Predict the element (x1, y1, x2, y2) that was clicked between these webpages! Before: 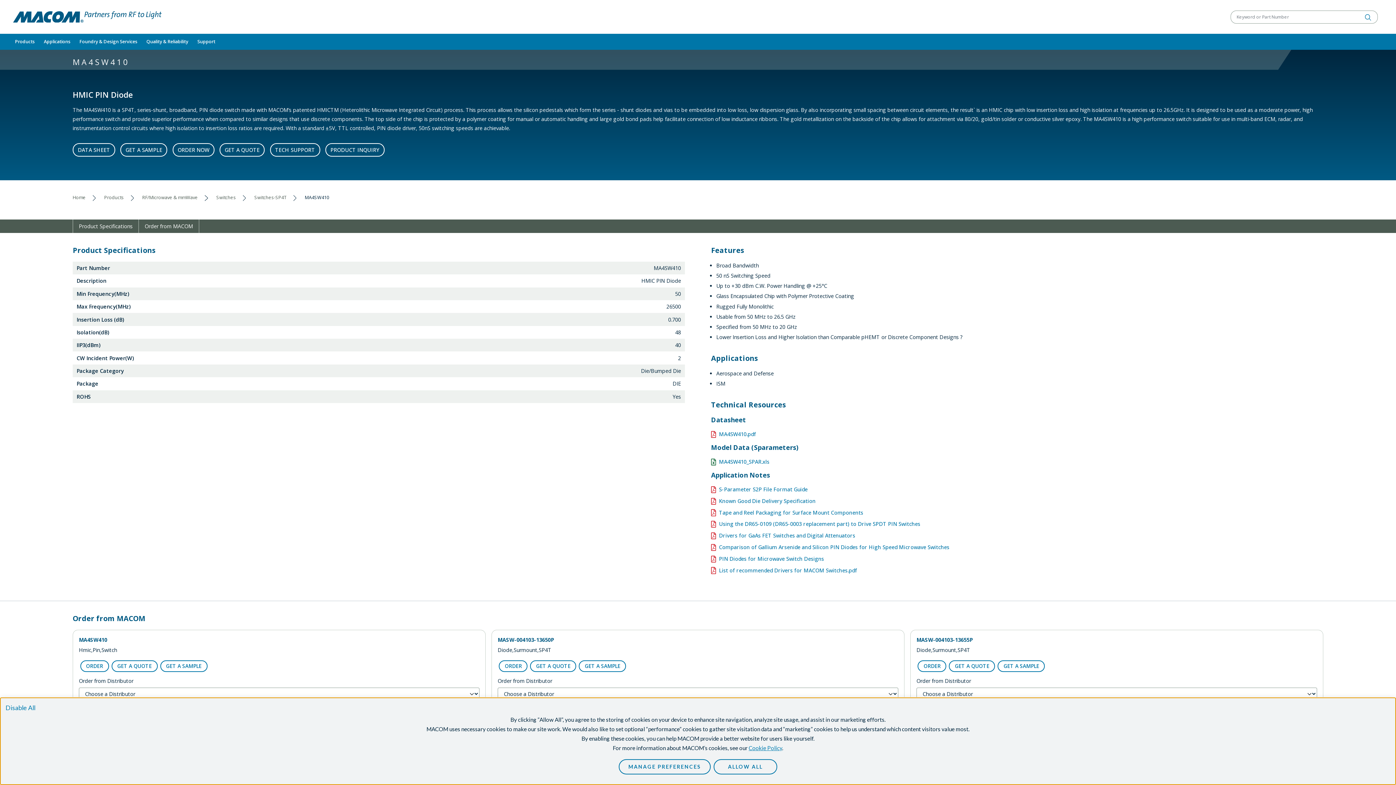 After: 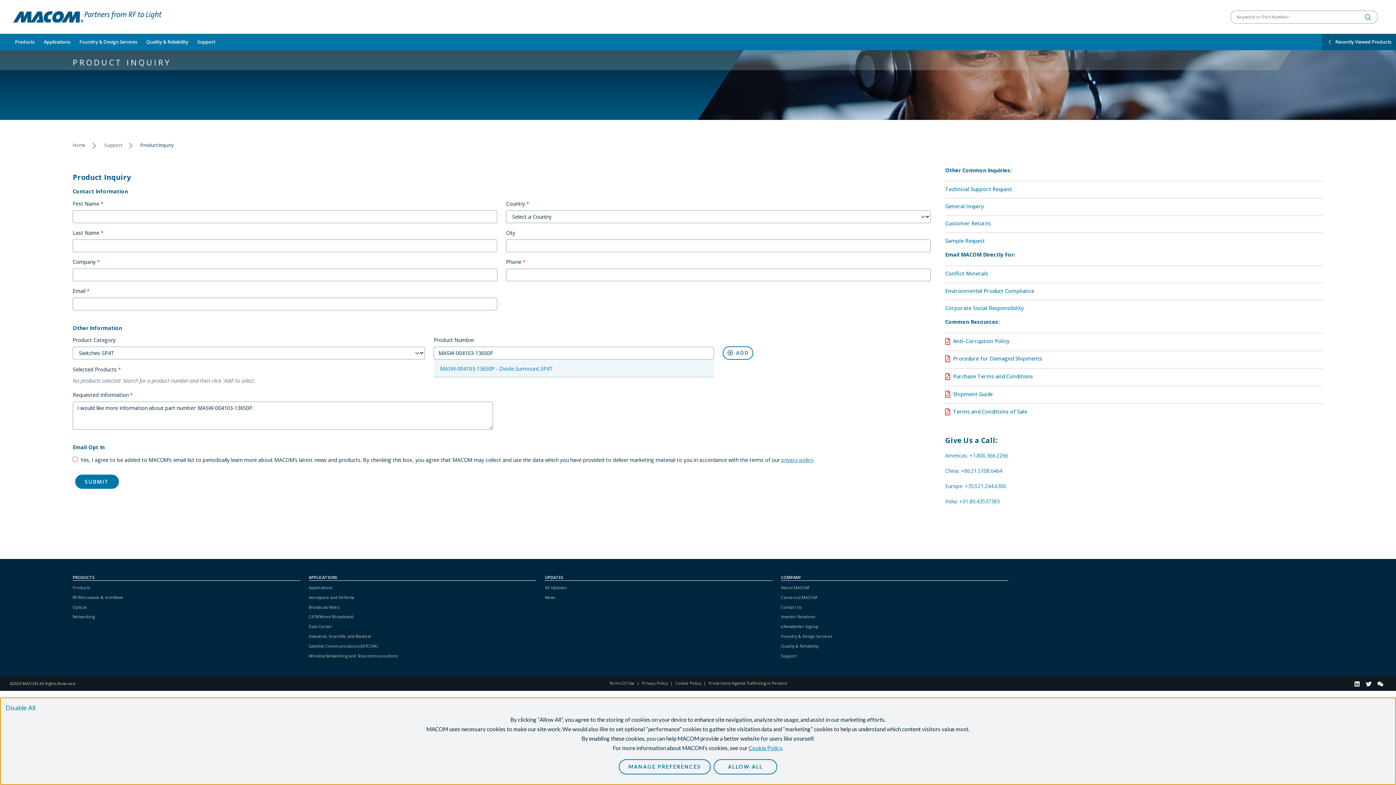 Action: bbox: (530, 660, 576, 672) label: GET A QUOTE